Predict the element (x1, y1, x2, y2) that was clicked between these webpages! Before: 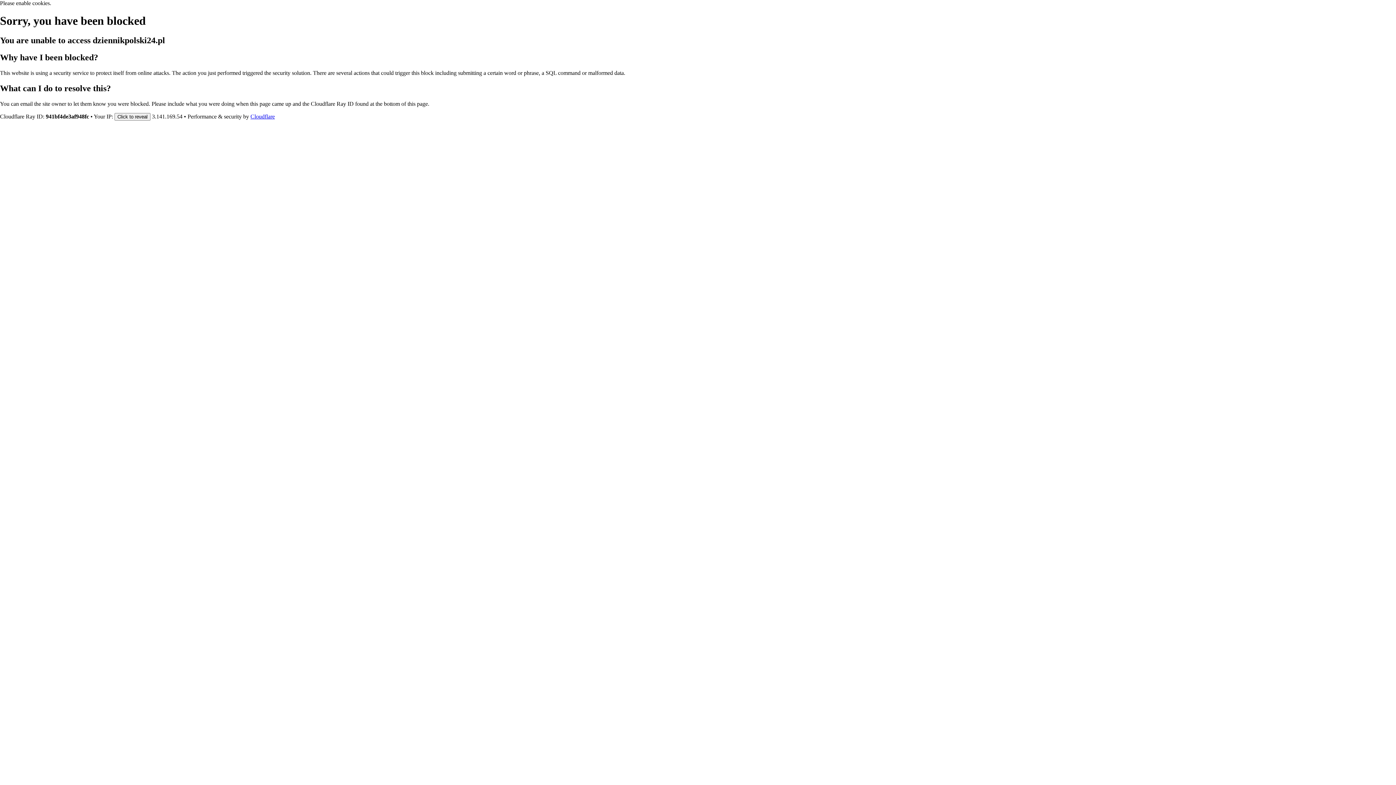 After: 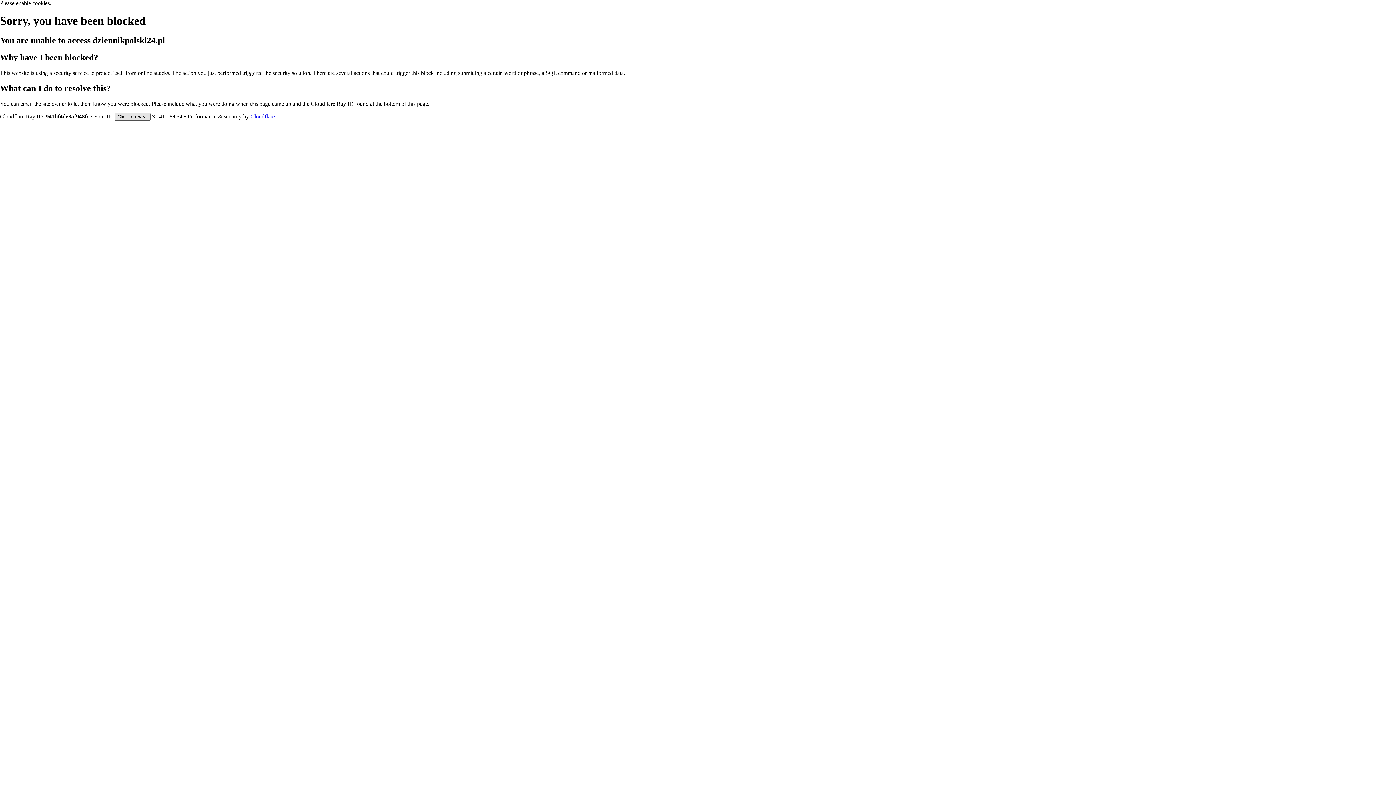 Action: label: Click to reveal bbox: (114, 112, 150, 120)